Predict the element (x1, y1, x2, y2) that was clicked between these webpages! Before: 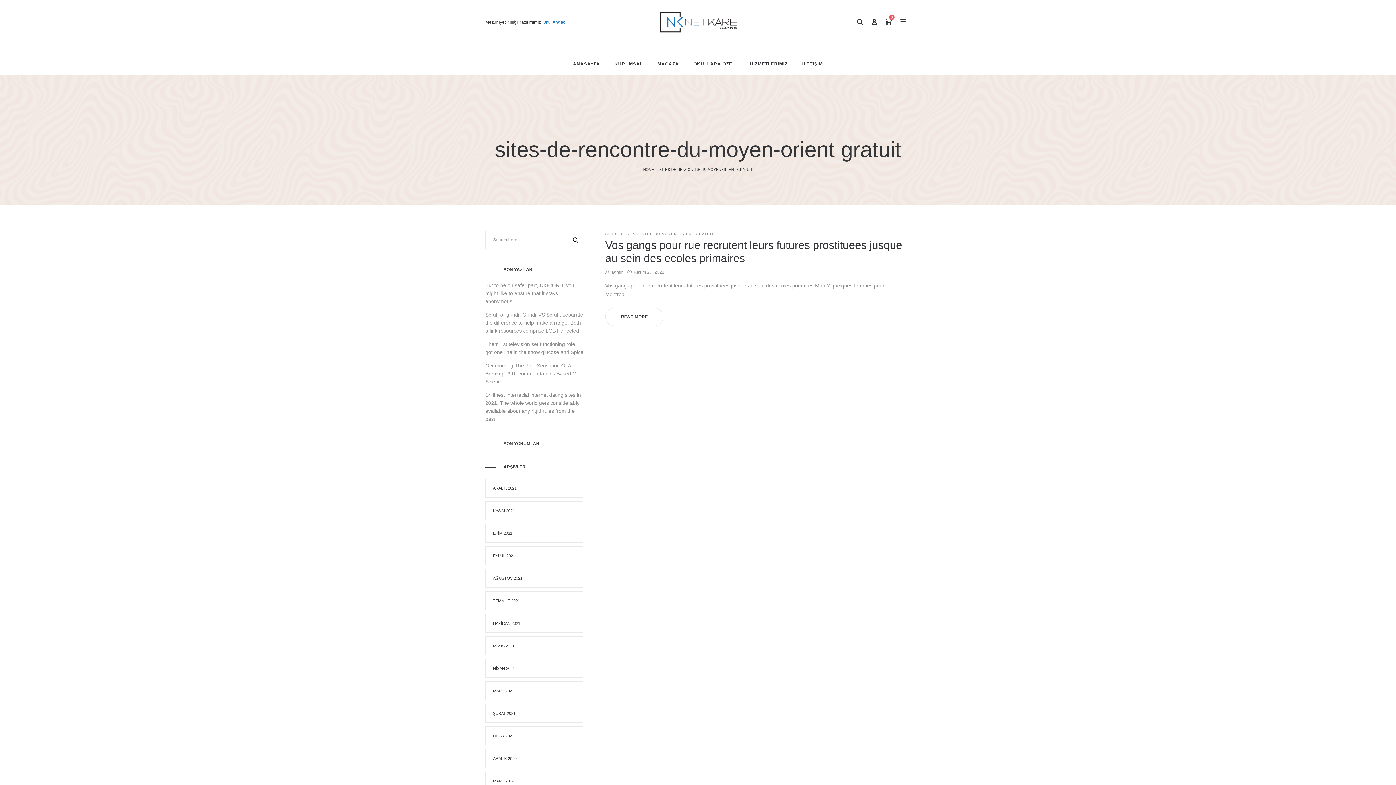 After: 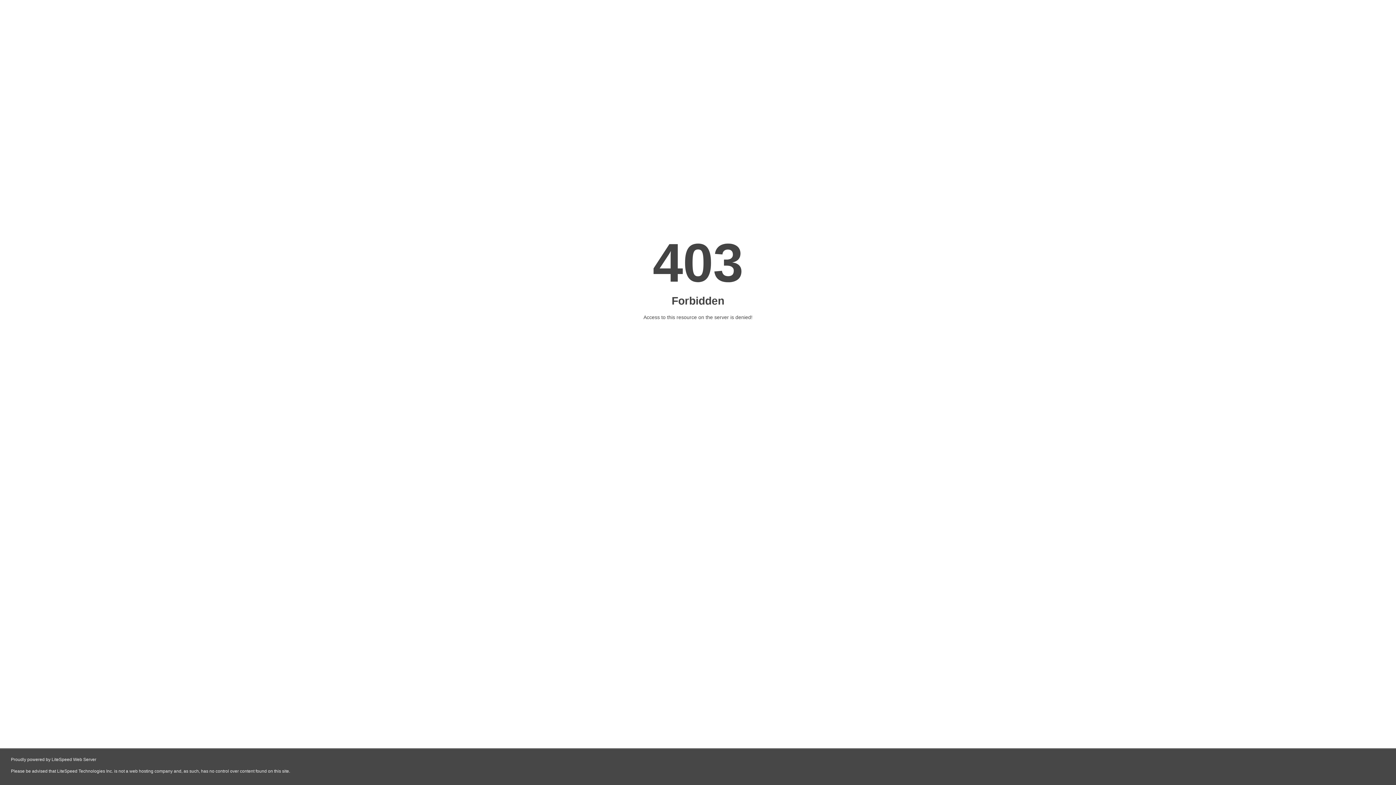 Action: bbox: (573, 237, 578, 243)